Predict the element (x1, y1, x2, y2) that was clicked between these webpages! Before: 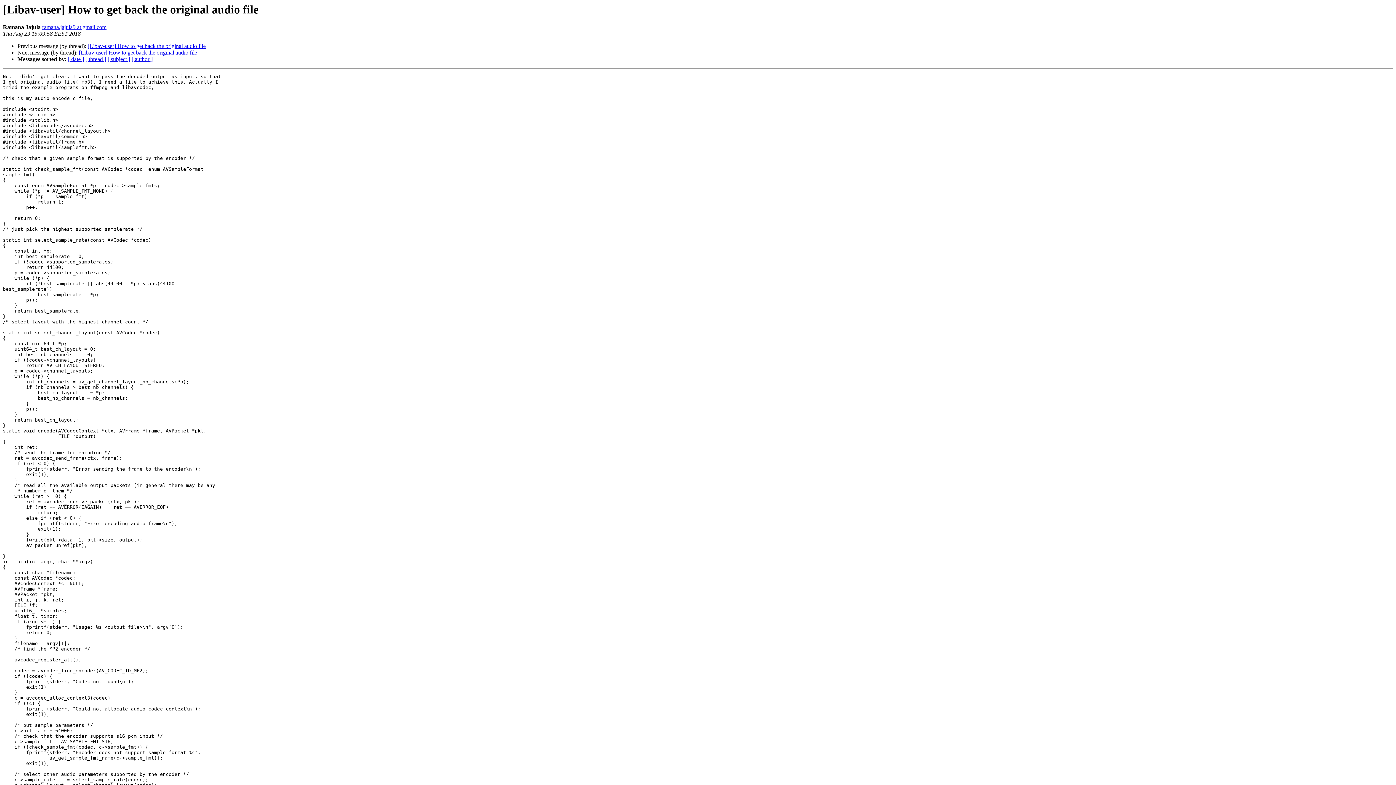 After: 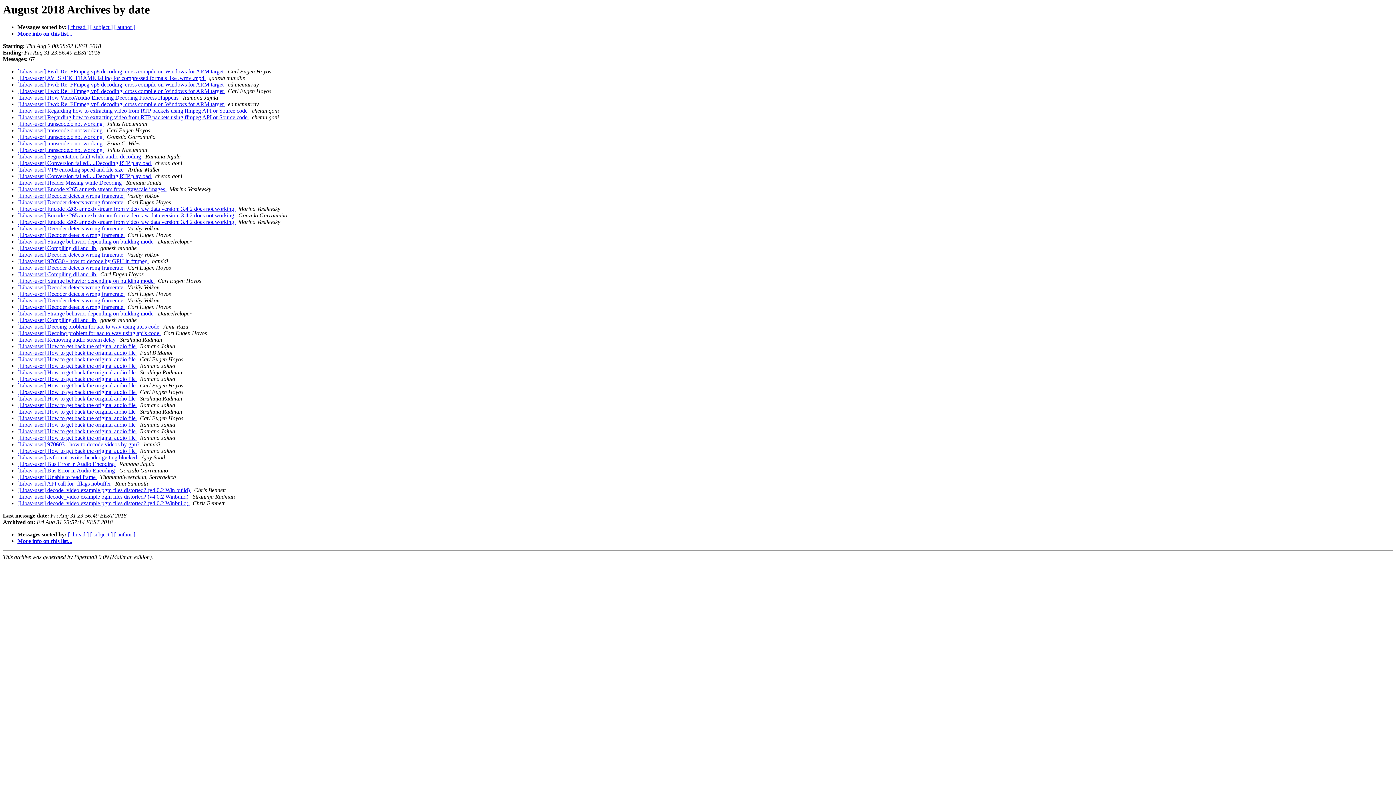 Action: bbox: (68, 56, 84, 62) label: [ date ]